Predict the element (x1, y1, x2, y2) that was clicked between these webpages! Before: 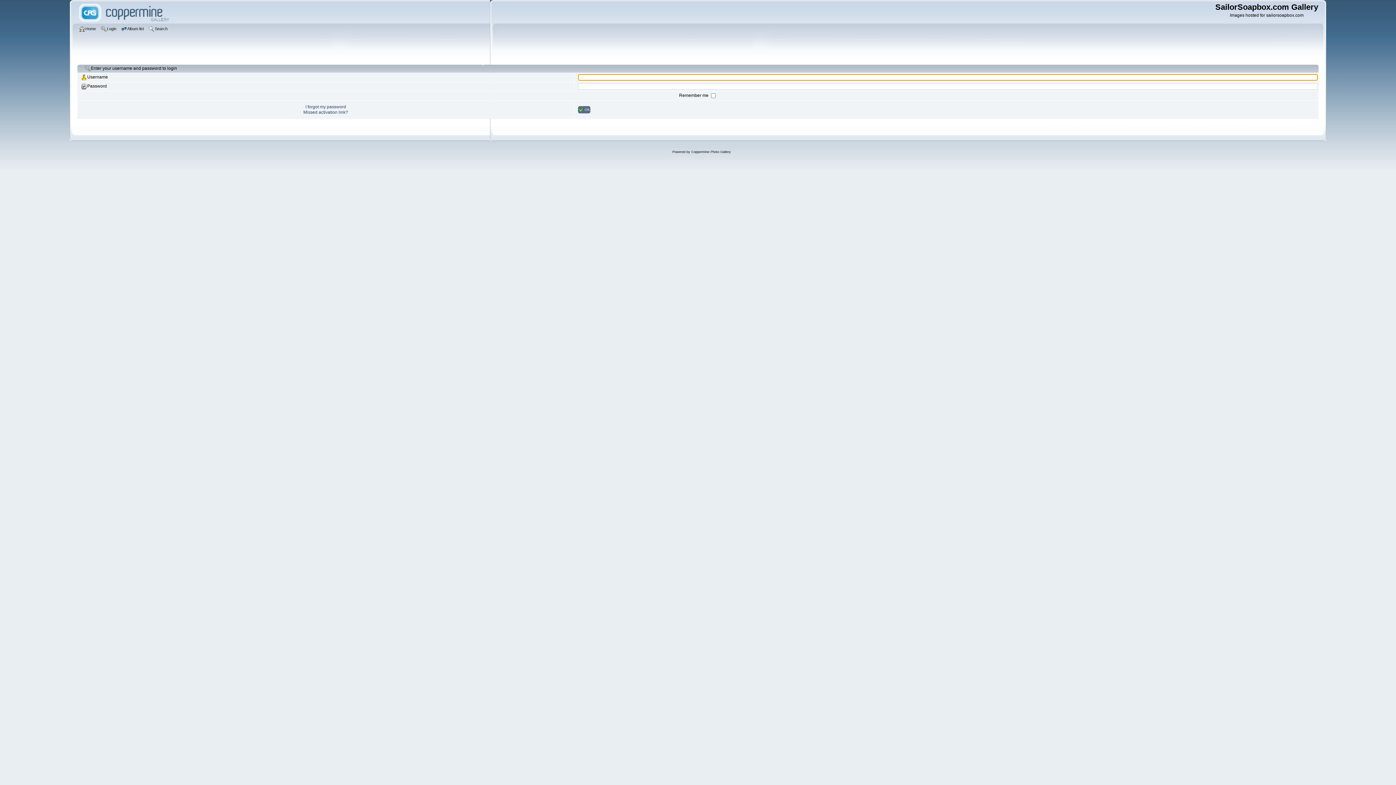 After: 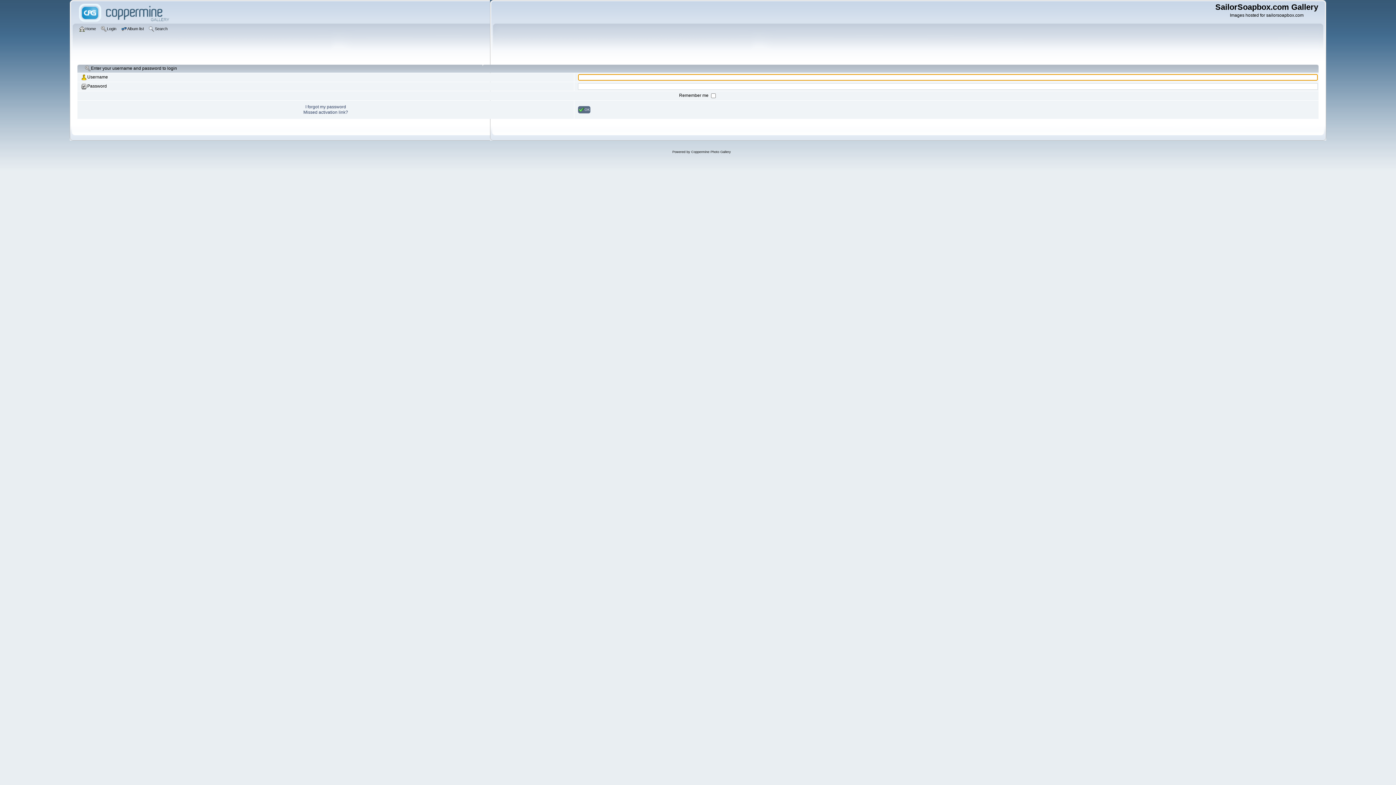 Action: label: Login bbox: (100, 25, 118, 33)